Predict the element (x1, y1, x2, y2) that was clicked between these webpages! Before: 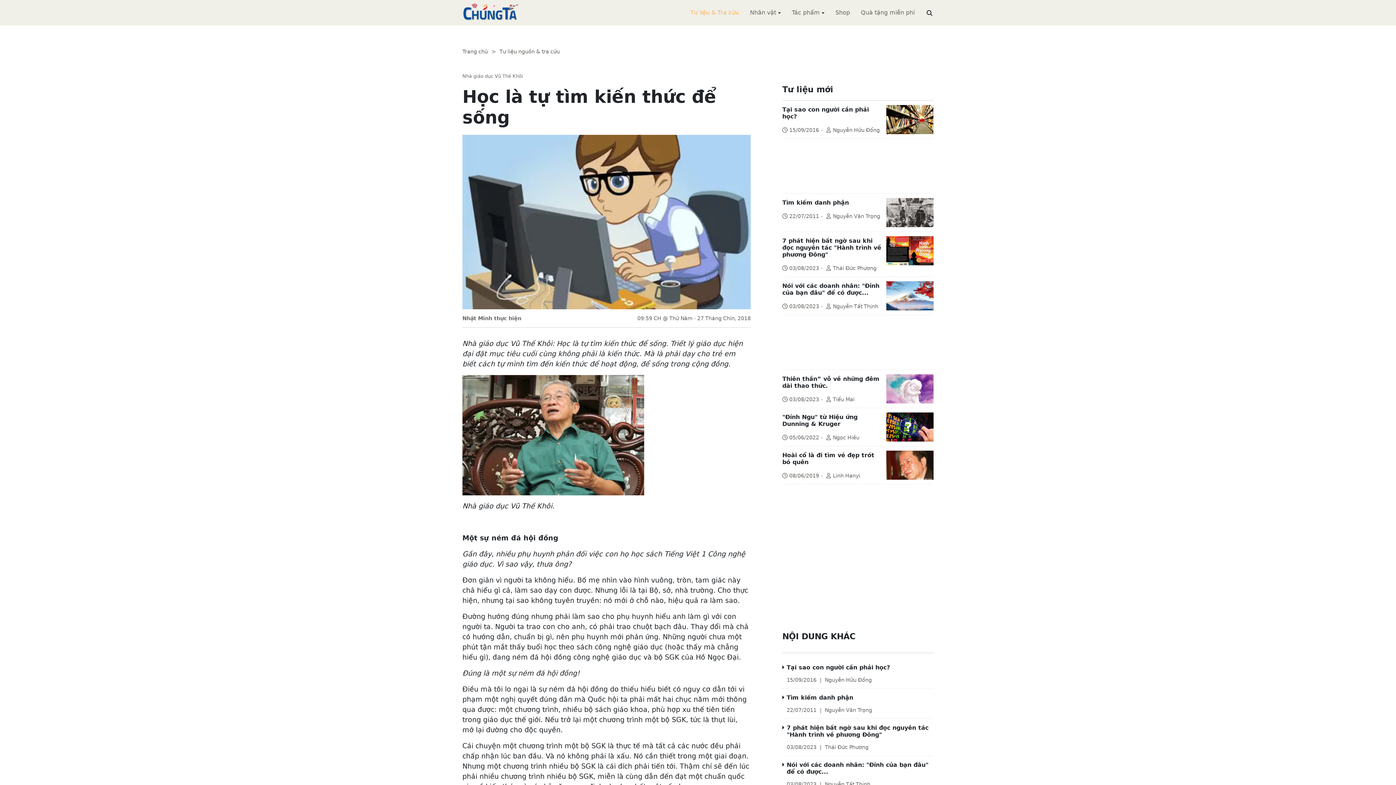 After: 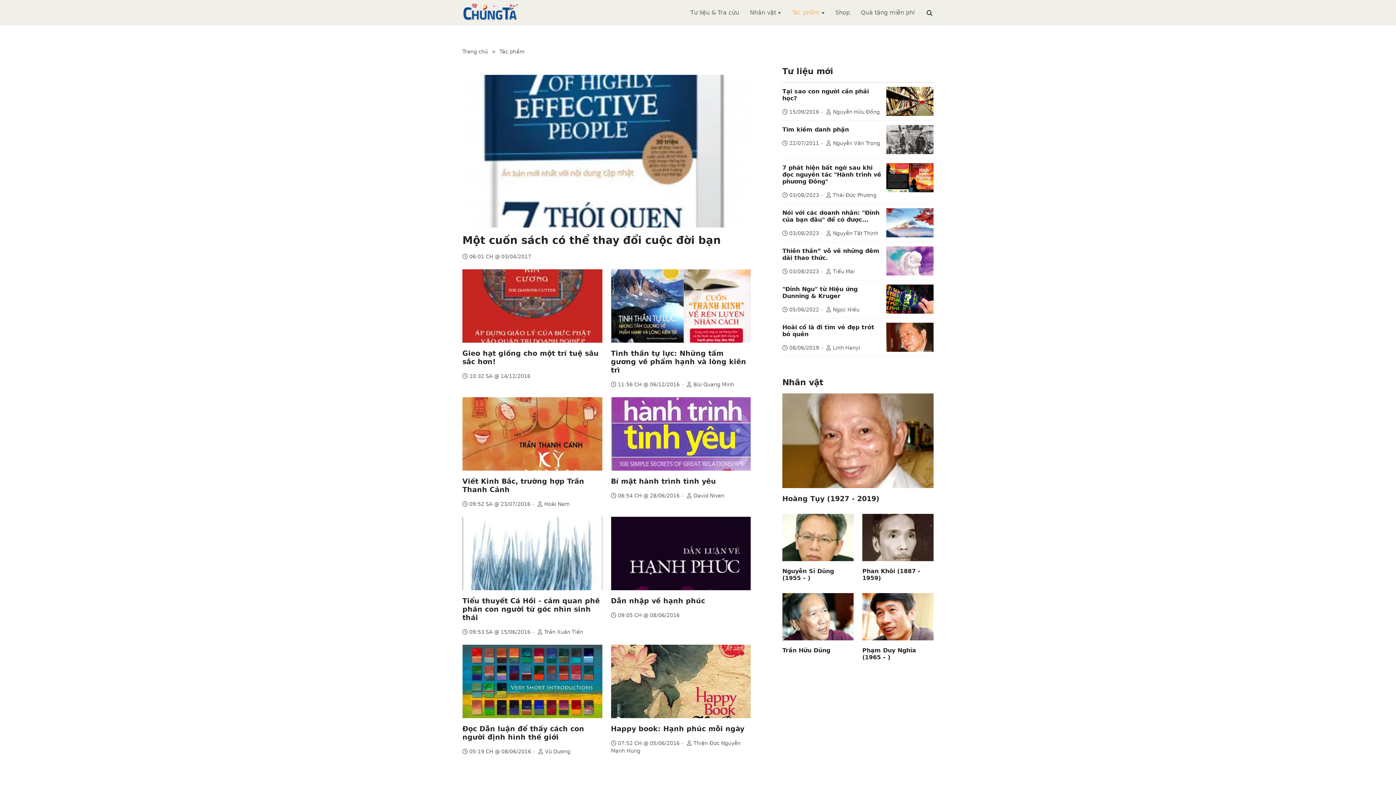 Action: bbox: (792, 9, 820, 16) label: Tác phẩm